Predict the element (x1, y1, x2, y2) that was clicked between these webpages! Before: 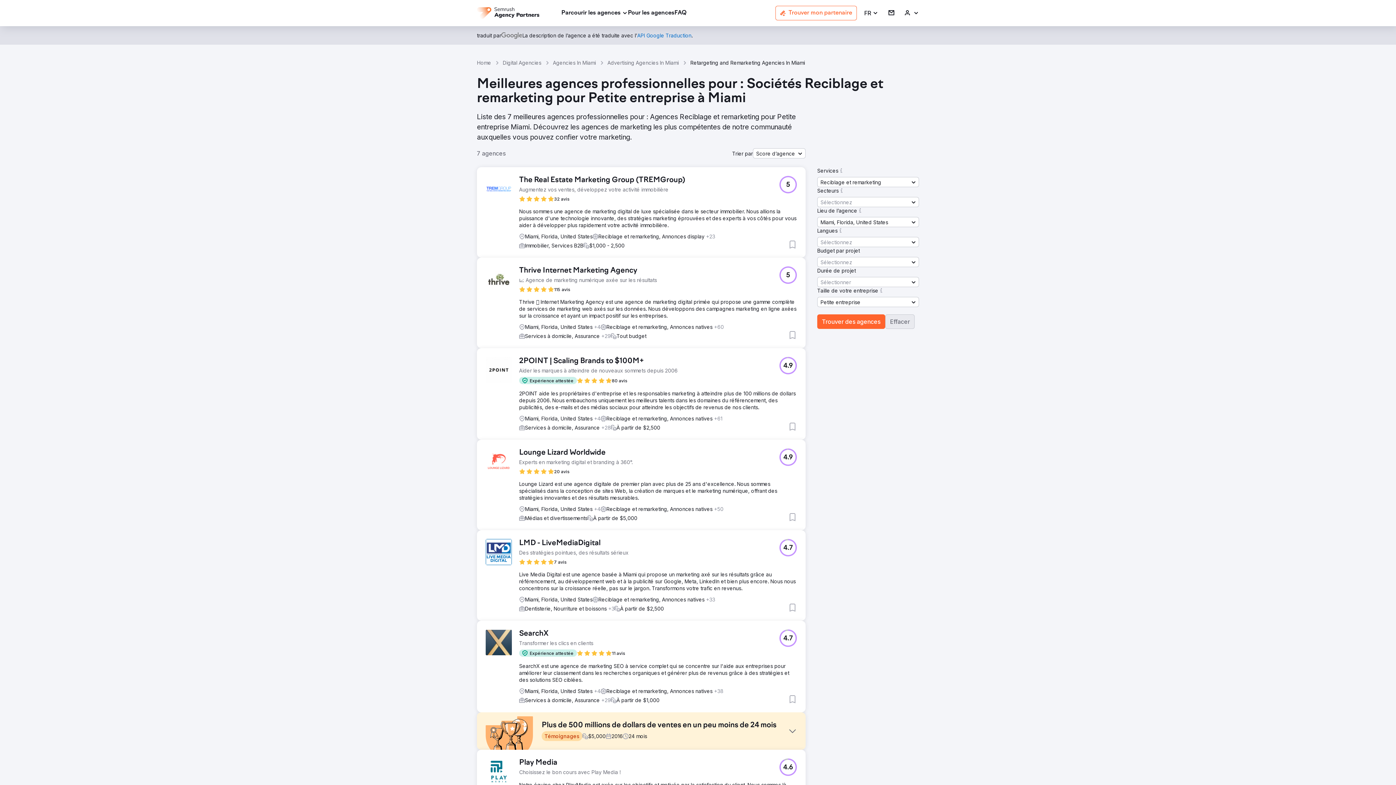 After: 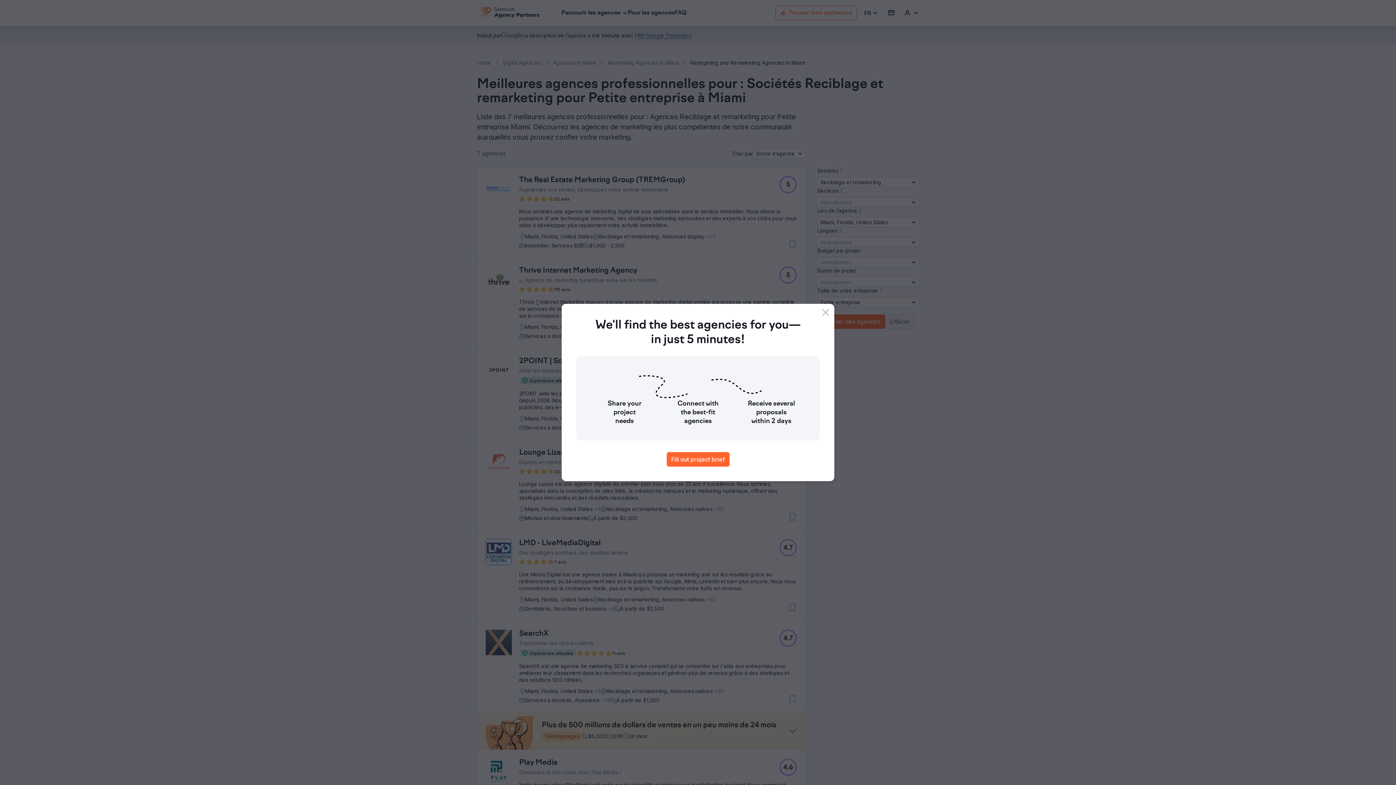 Action: label: API Google Traduction bbox: (637, 32, 691, 38)